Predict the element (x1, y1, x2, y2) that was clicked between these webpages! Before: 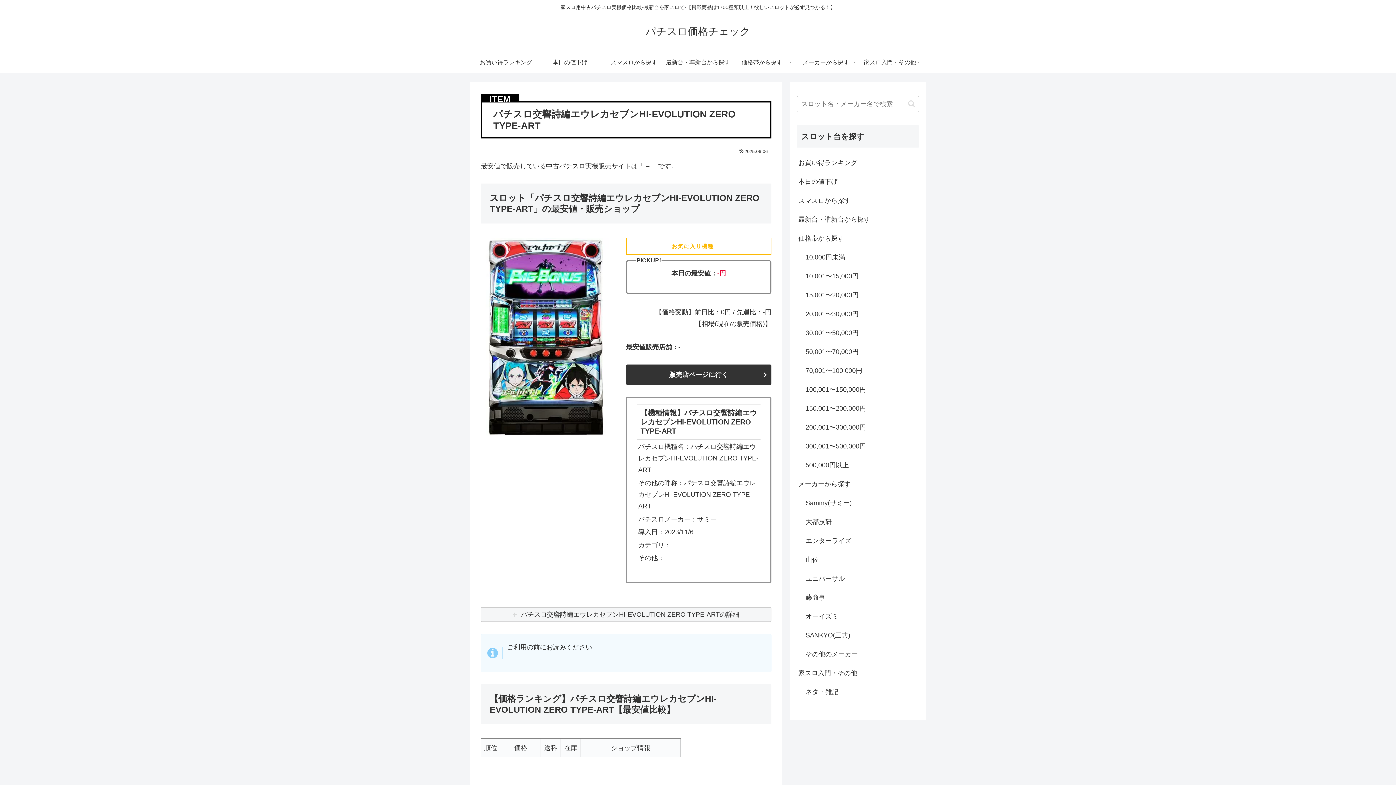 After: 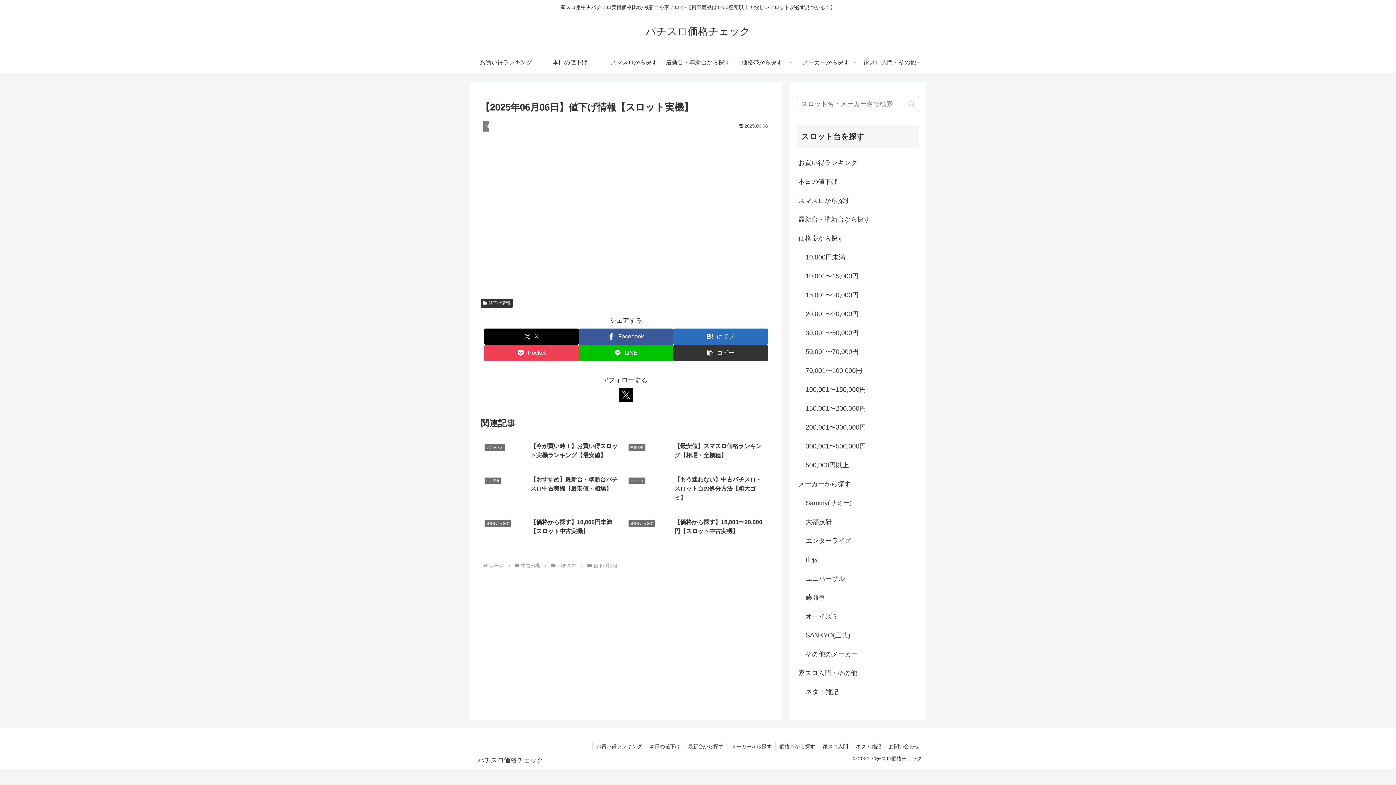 Action: label: 本日の値下げ bbox: (797, 172, 919, 191)